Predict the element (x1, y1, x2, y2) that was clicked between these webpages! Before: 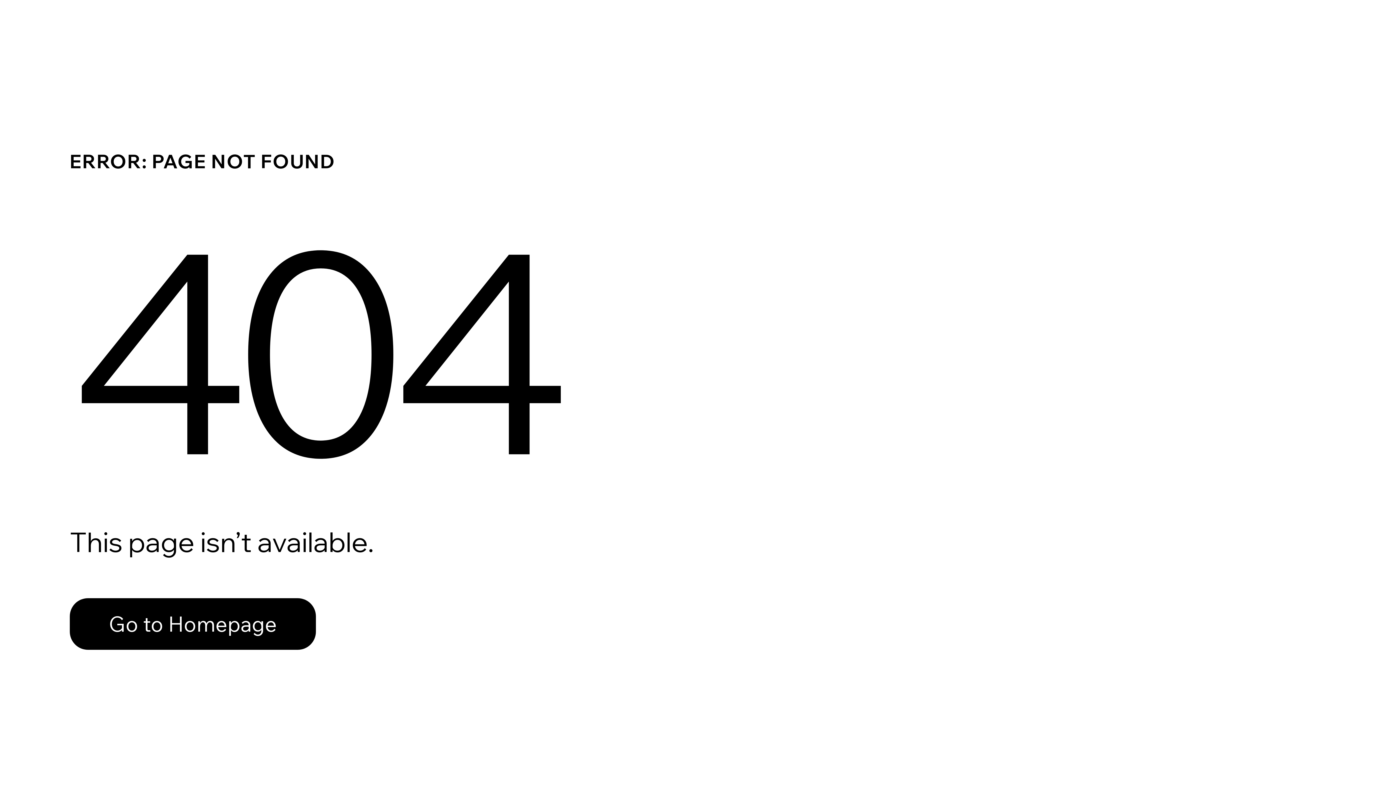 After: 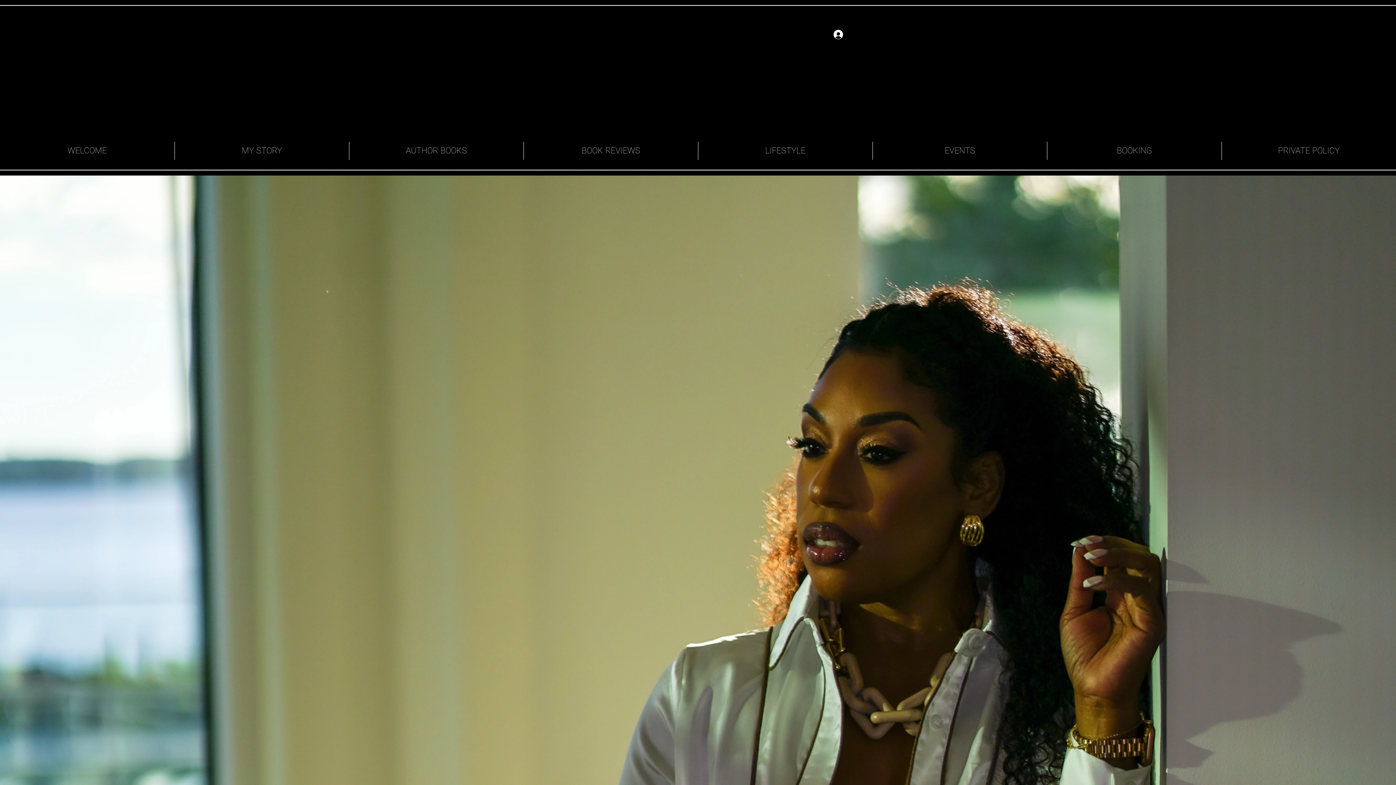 Action: bbox: (69, 582, 768, 659) label: Go to Homepage